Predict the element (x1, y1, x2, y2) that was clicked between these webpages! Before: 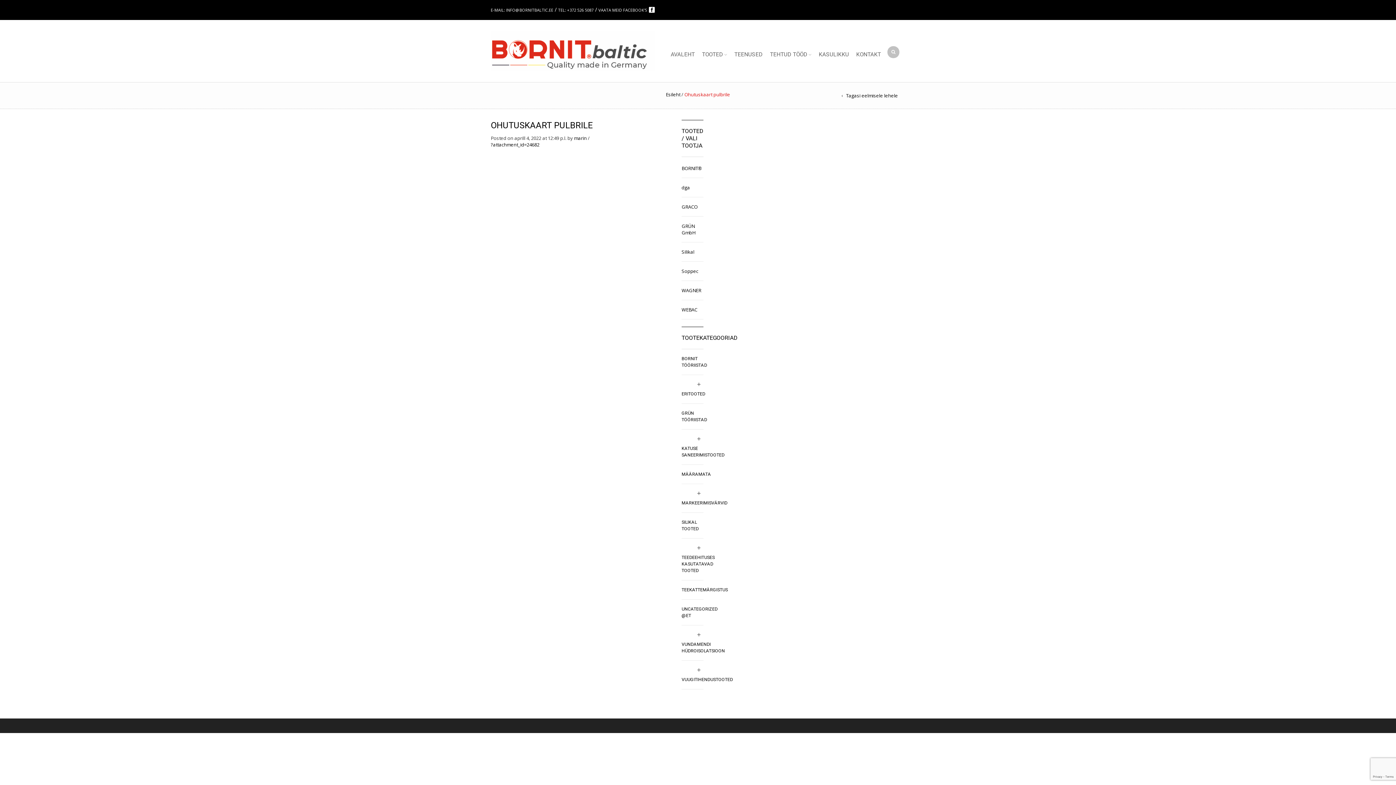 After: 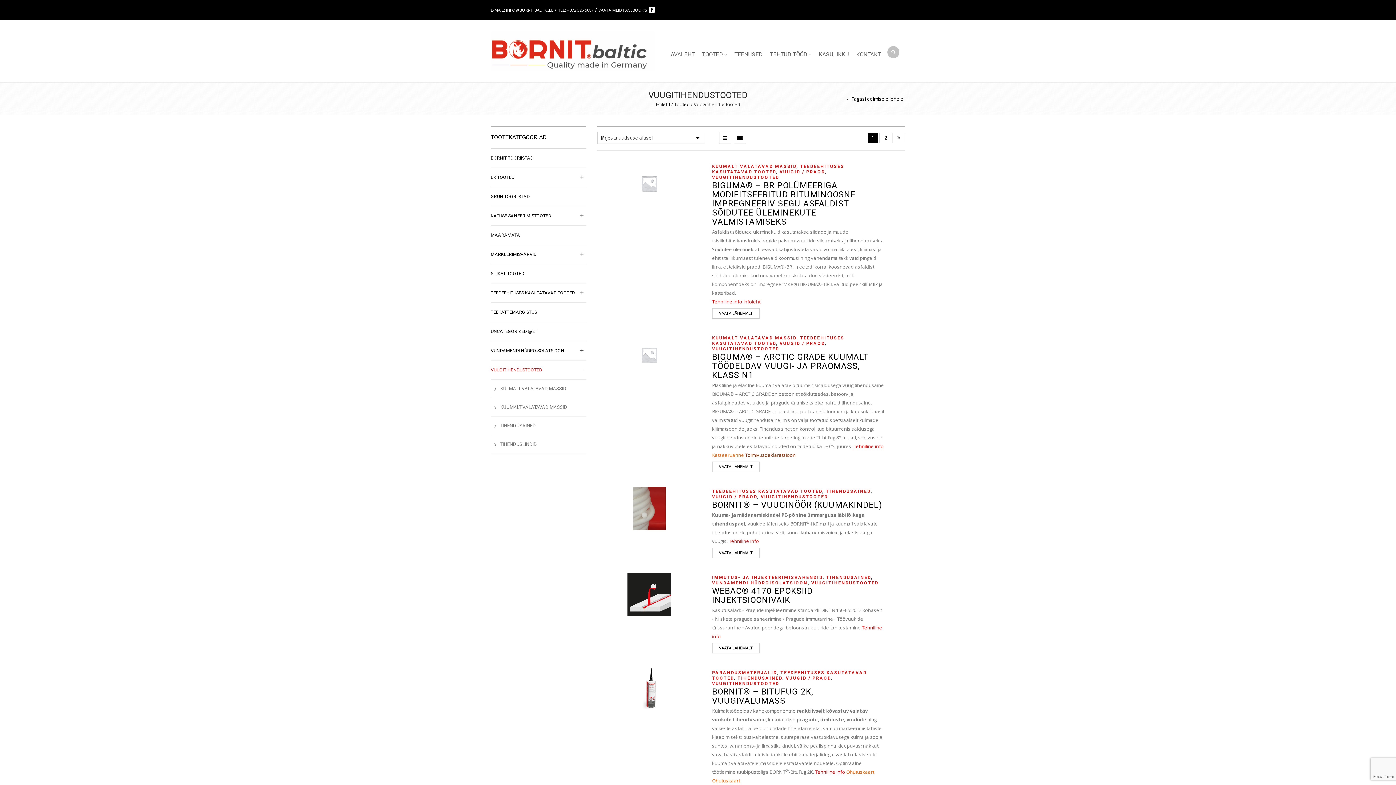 Action: bbox: (681, 670, 733, 689) label: VUUGITIHENDUSTOOTED